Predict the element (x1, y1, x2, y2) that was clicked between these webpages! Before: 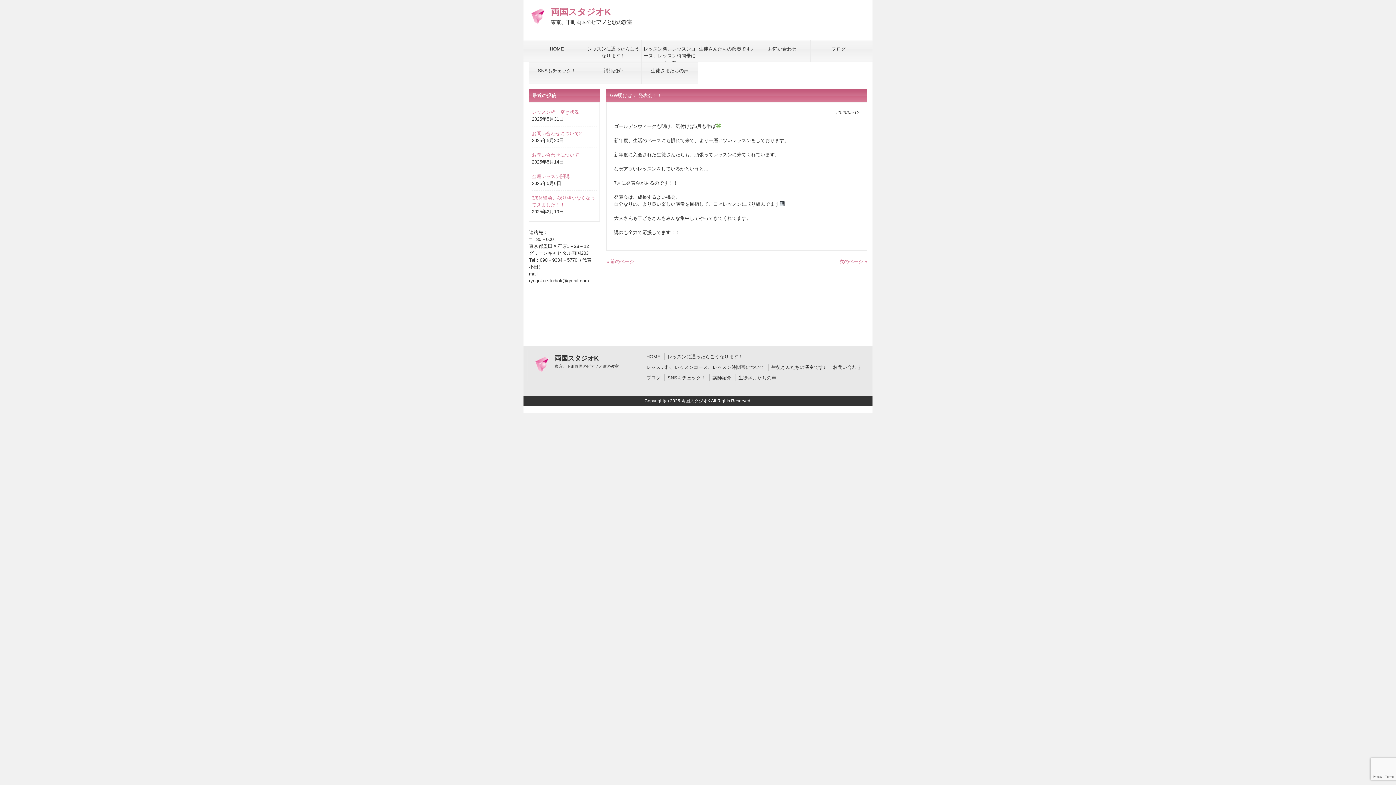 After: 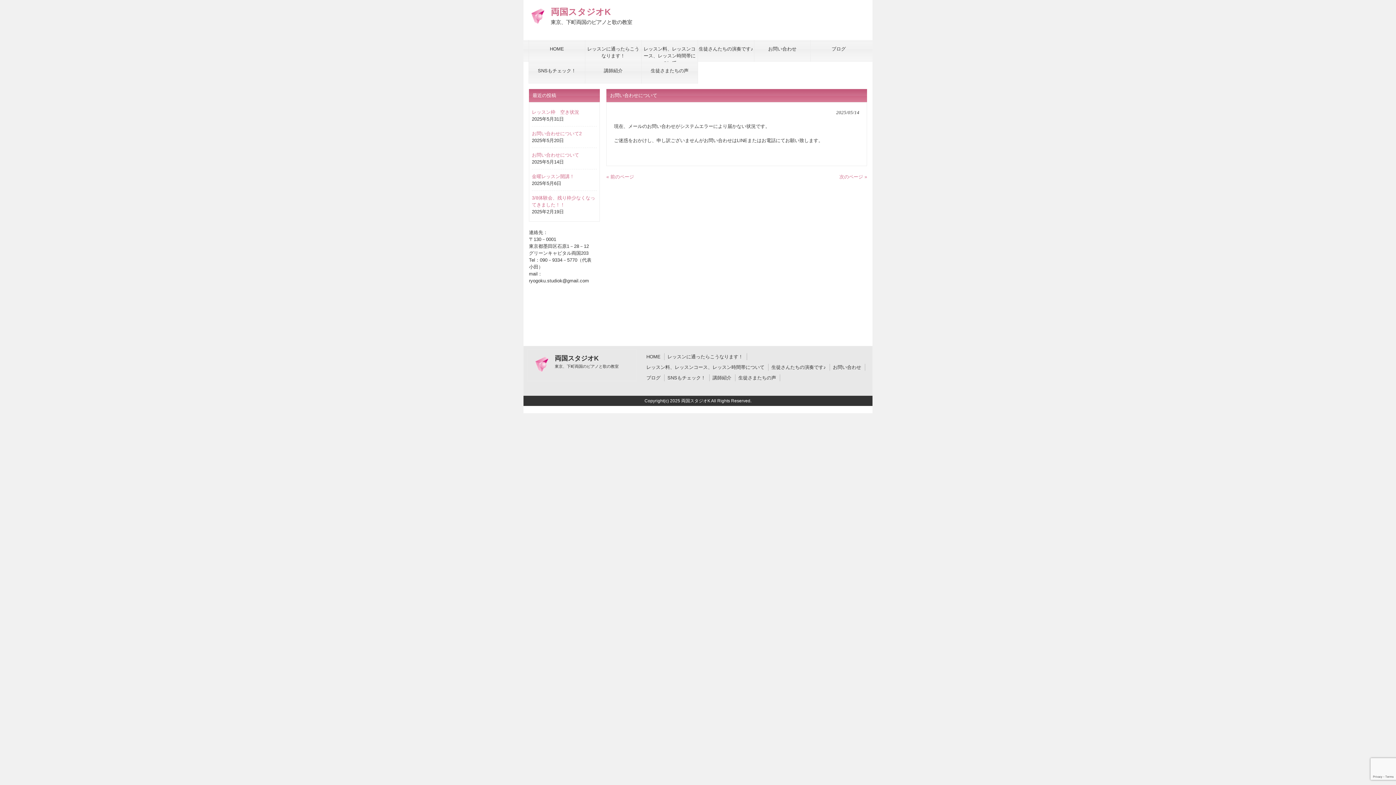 Action: label: お問い合わせについて bbox: (532, 151, 597, 158)